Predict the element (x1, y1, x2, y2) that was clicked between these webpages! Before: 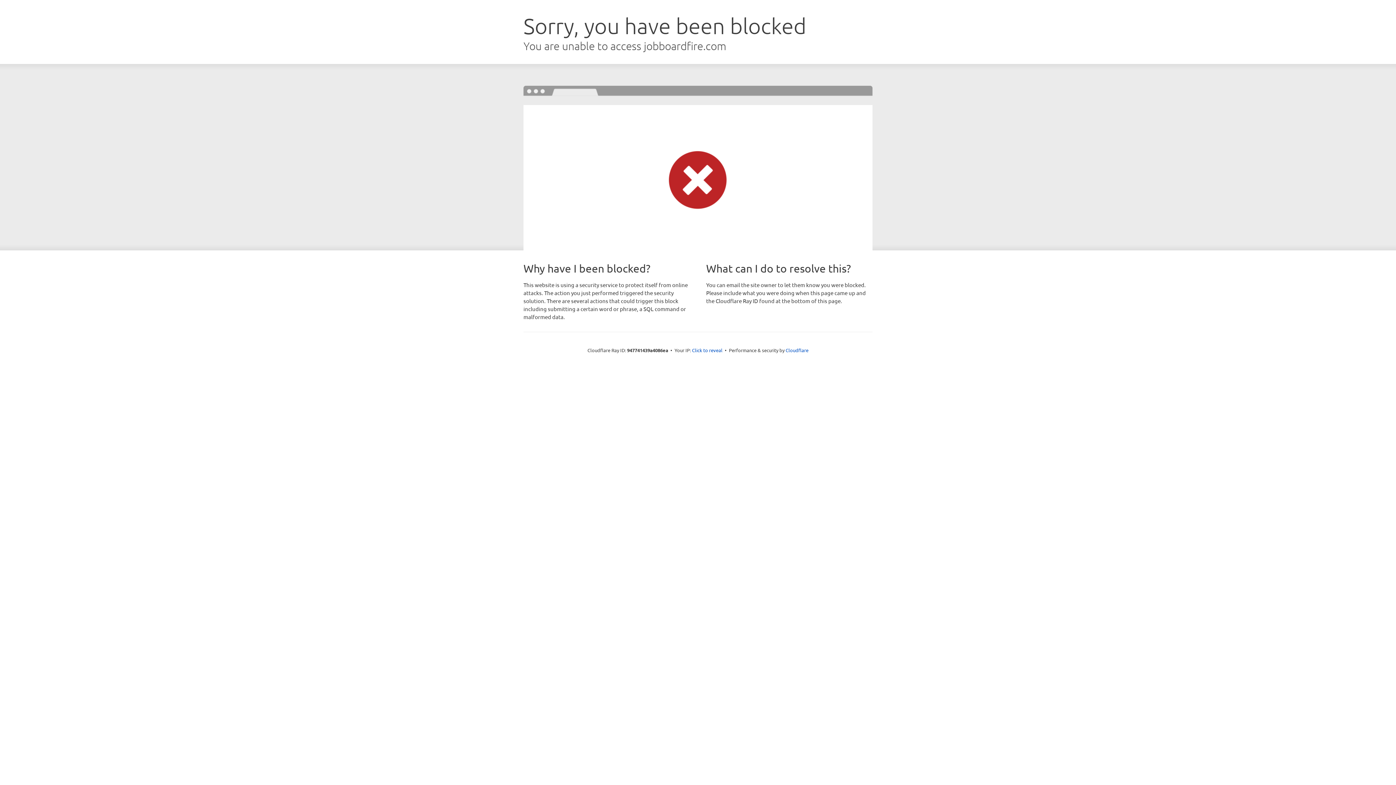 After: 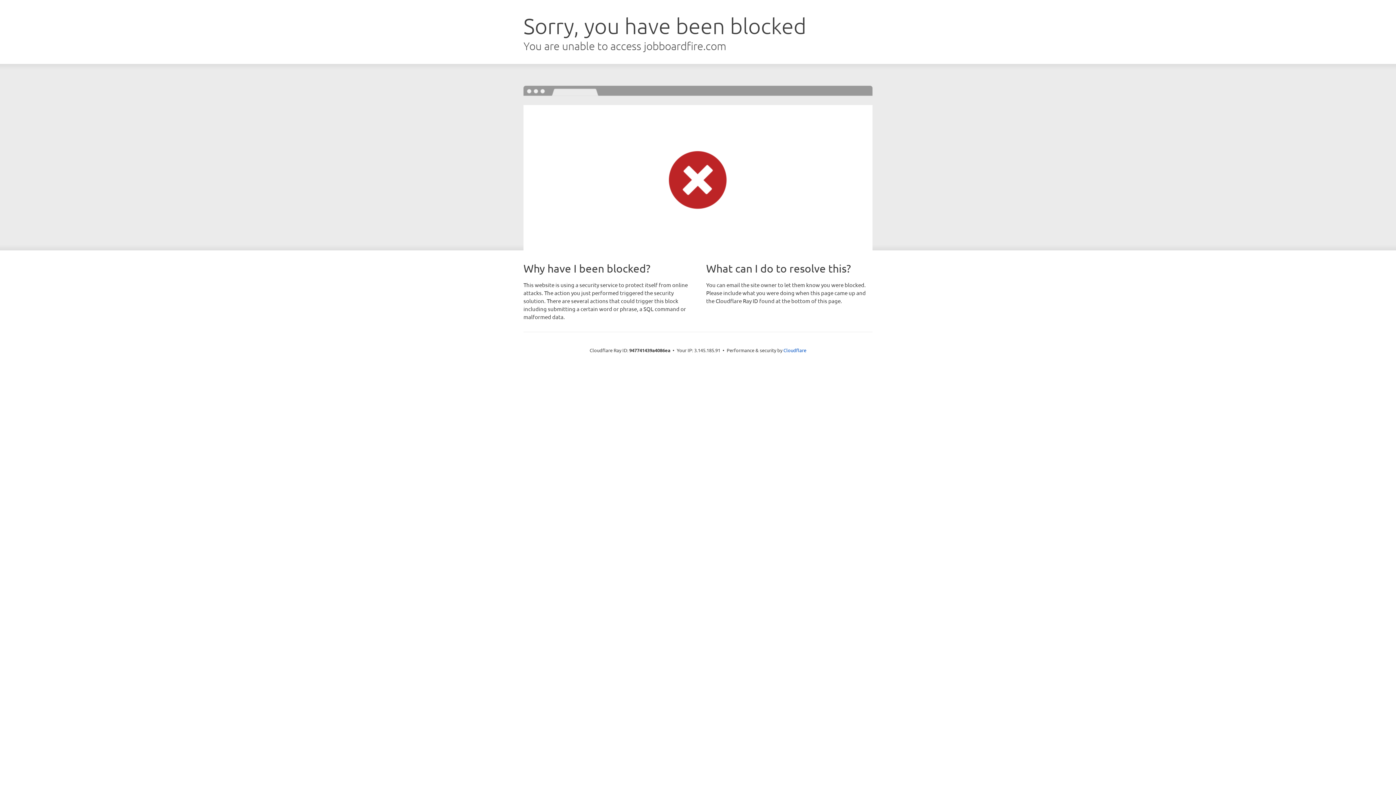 Action: bbox: (692, 346, 722, 353) label: Click to reveal